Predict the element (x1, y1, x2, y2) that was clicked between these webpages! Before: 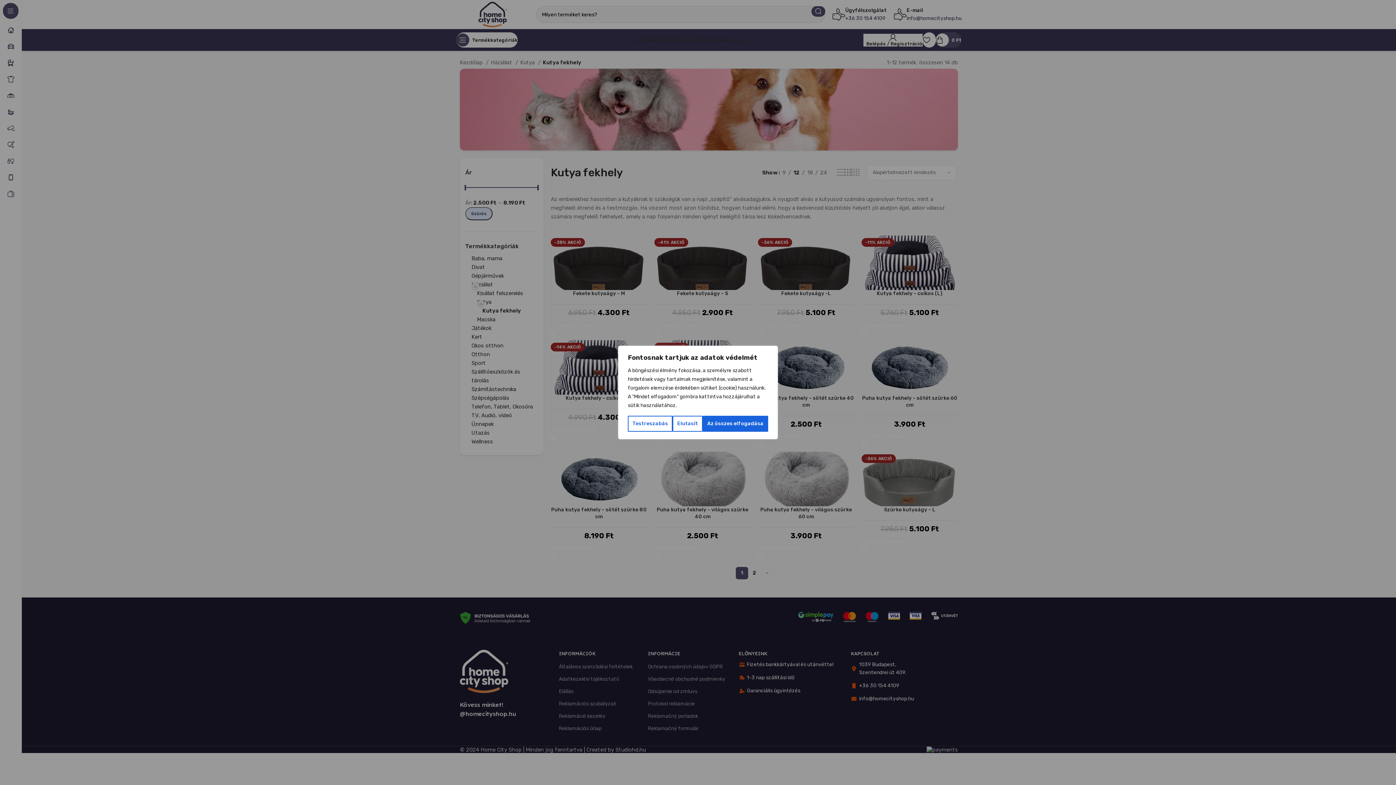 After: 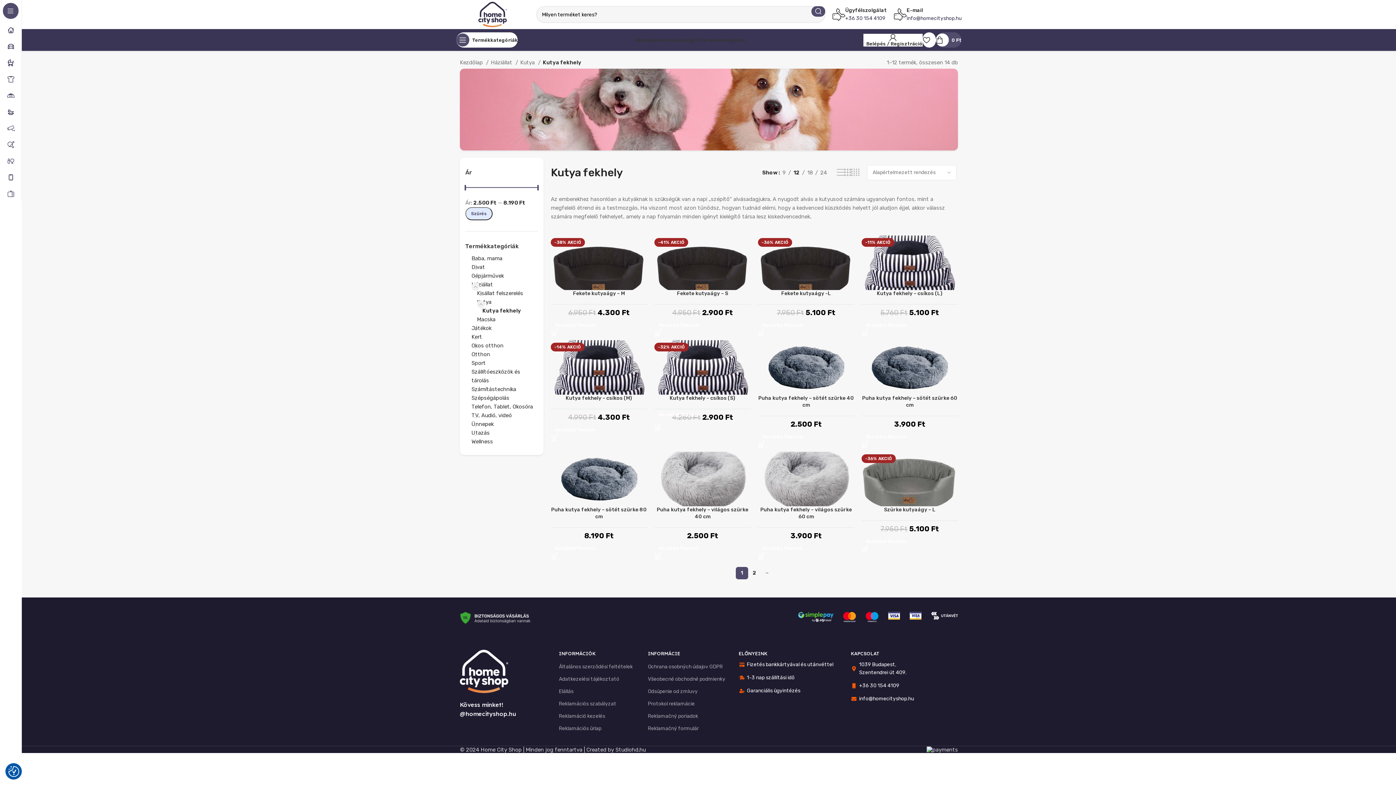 Action: label: Az összes elfogadása bbox: (702, 416, 768, 432)